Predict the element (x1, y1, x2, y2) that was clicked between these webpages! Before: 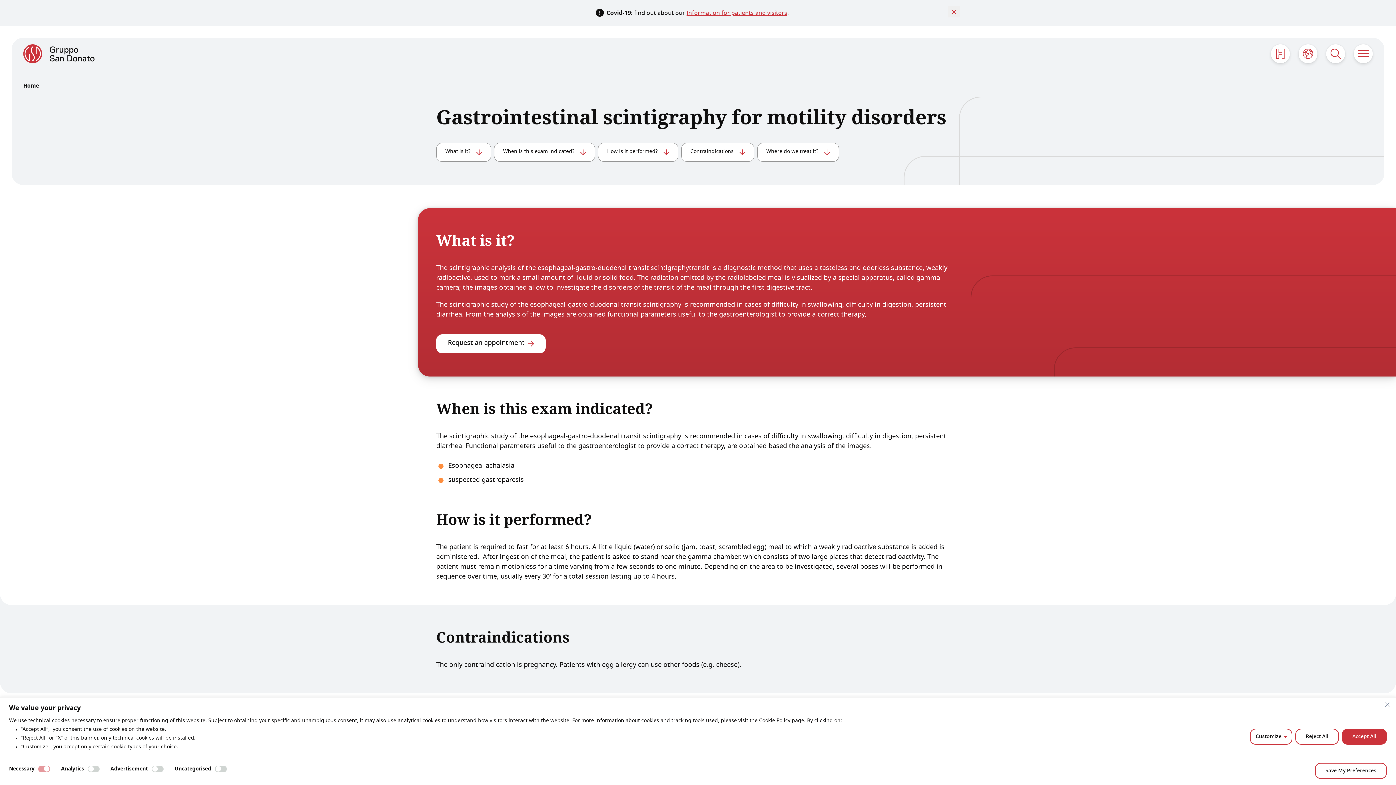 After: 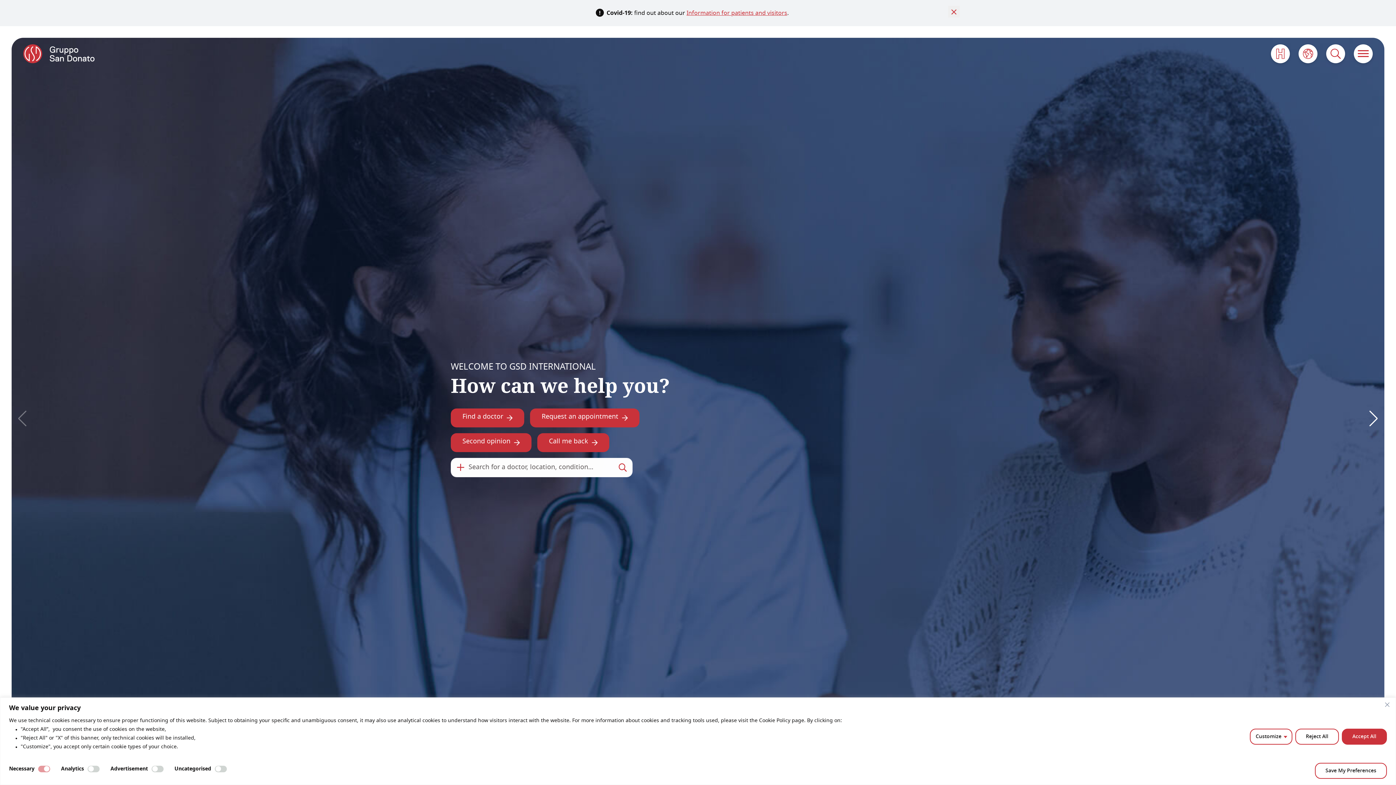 Action: bbox: (23, 44, 94, 63) label: Go to homepage